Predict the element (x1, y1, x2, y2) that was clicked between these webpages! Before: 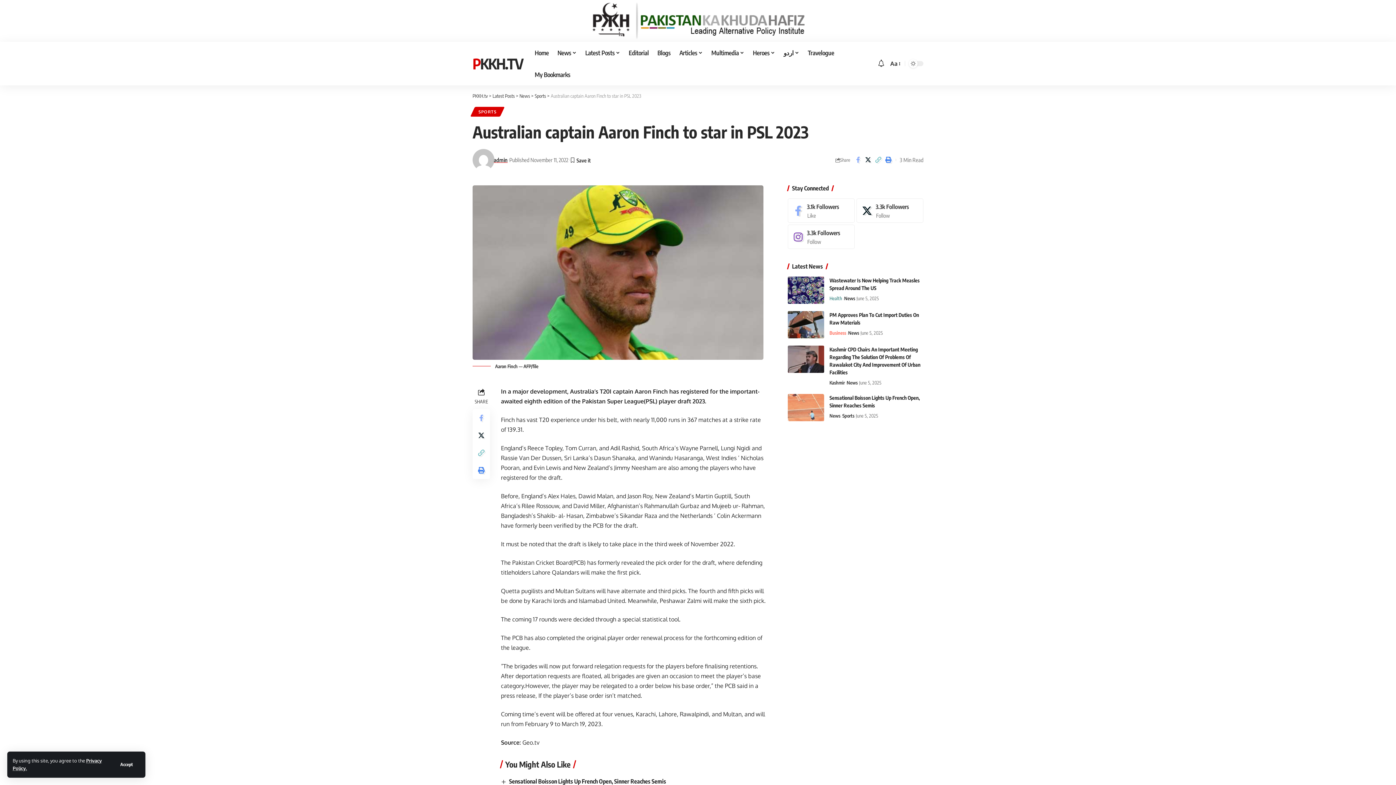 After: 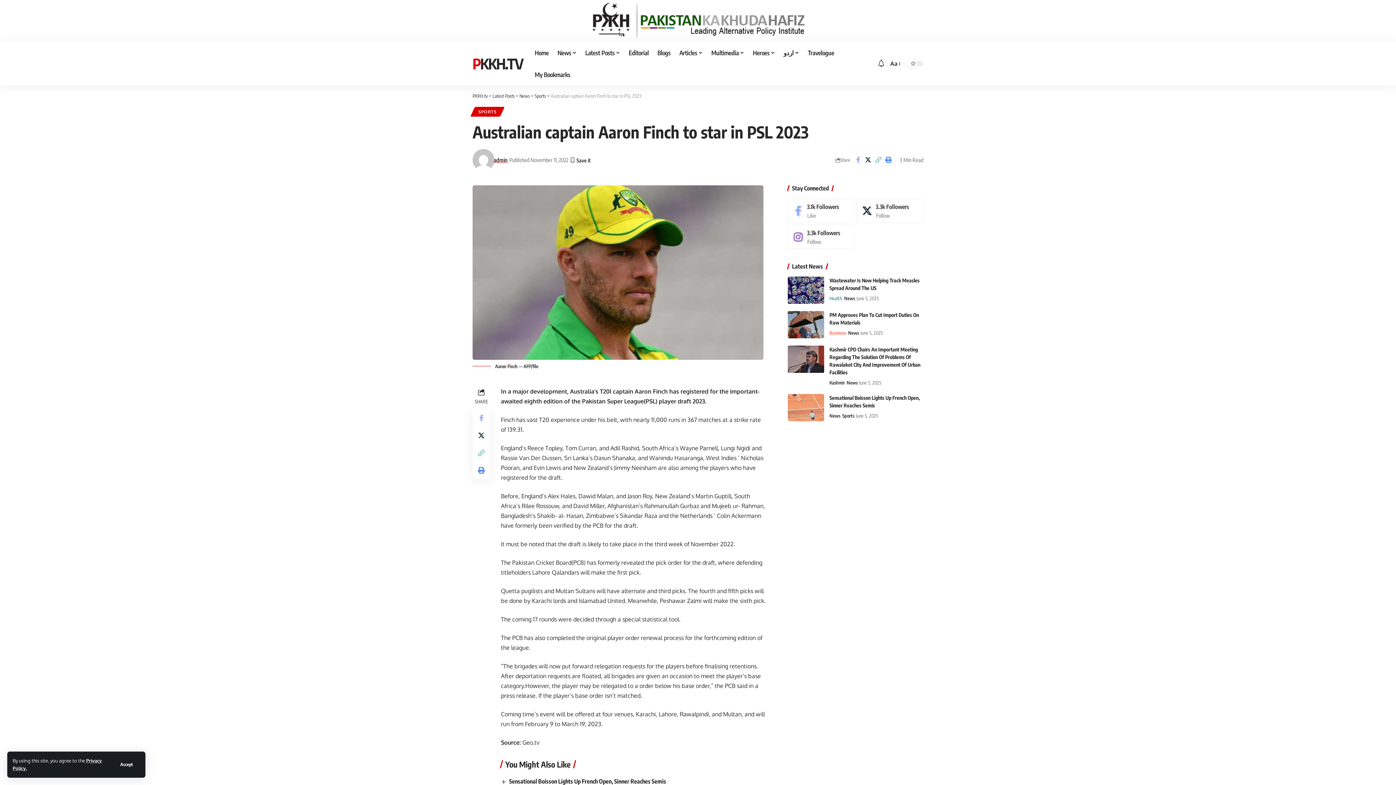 Action: label: Font Resizer
Aa bbox: (888, 58, 901, 68)